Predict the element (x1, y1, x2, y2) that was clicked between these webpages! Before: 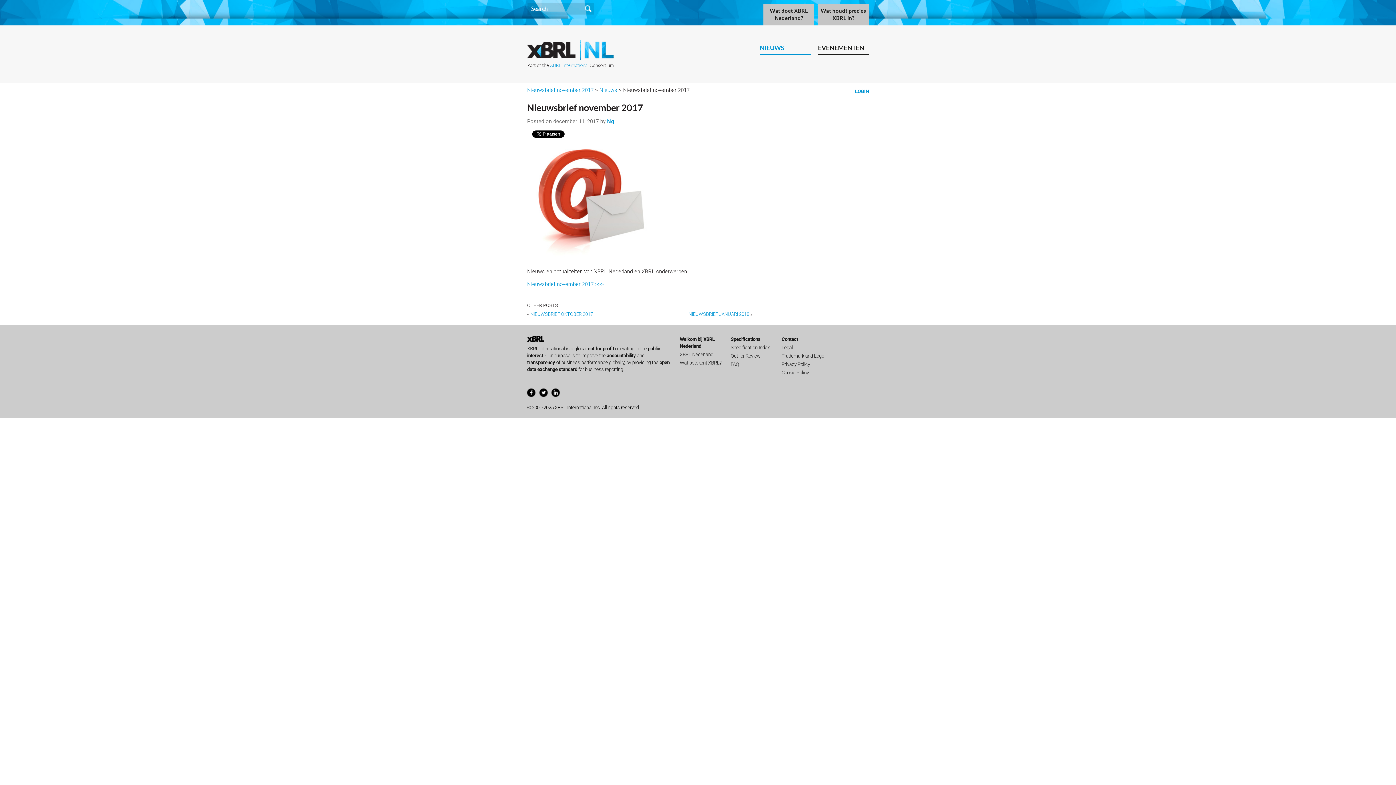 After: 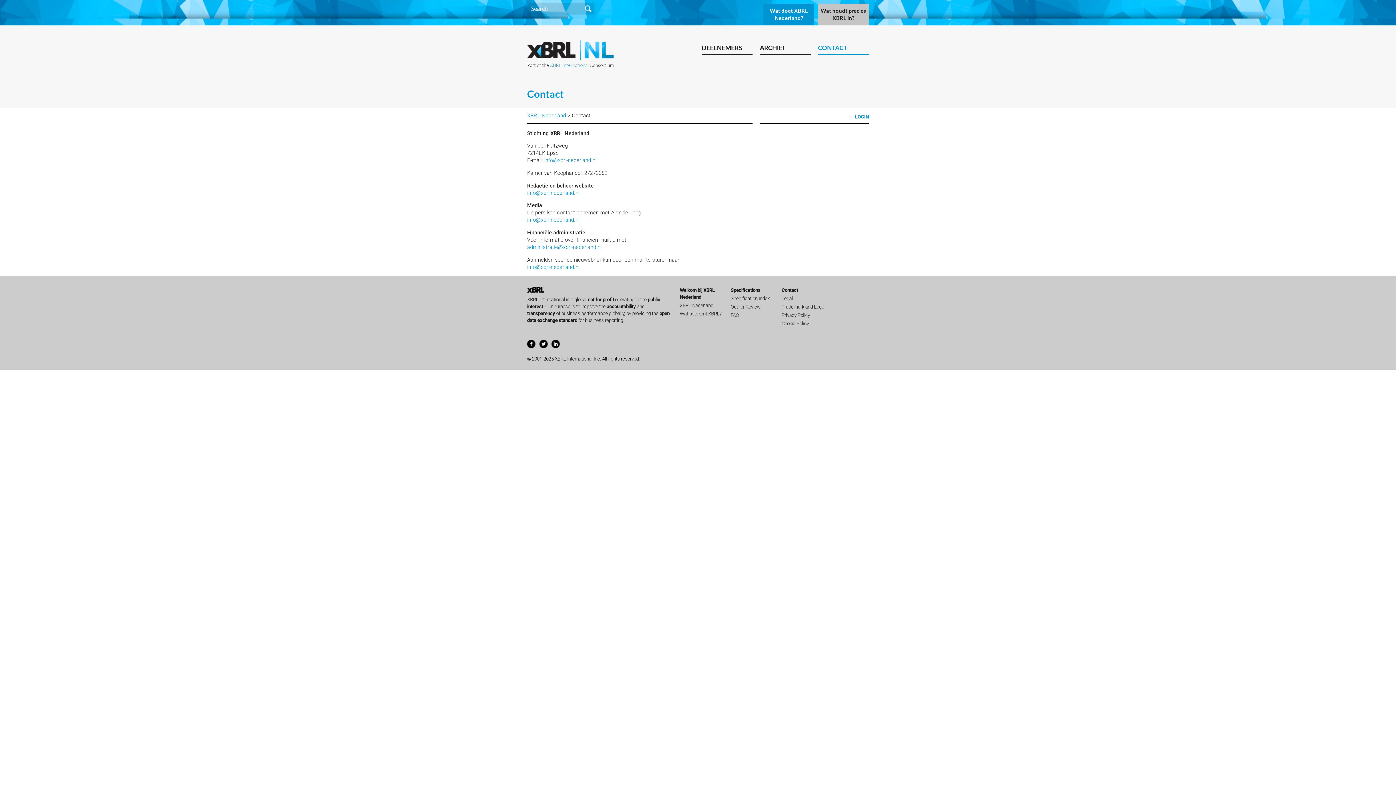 Action: bbox: (781, 336, 798, 342) label: Contact